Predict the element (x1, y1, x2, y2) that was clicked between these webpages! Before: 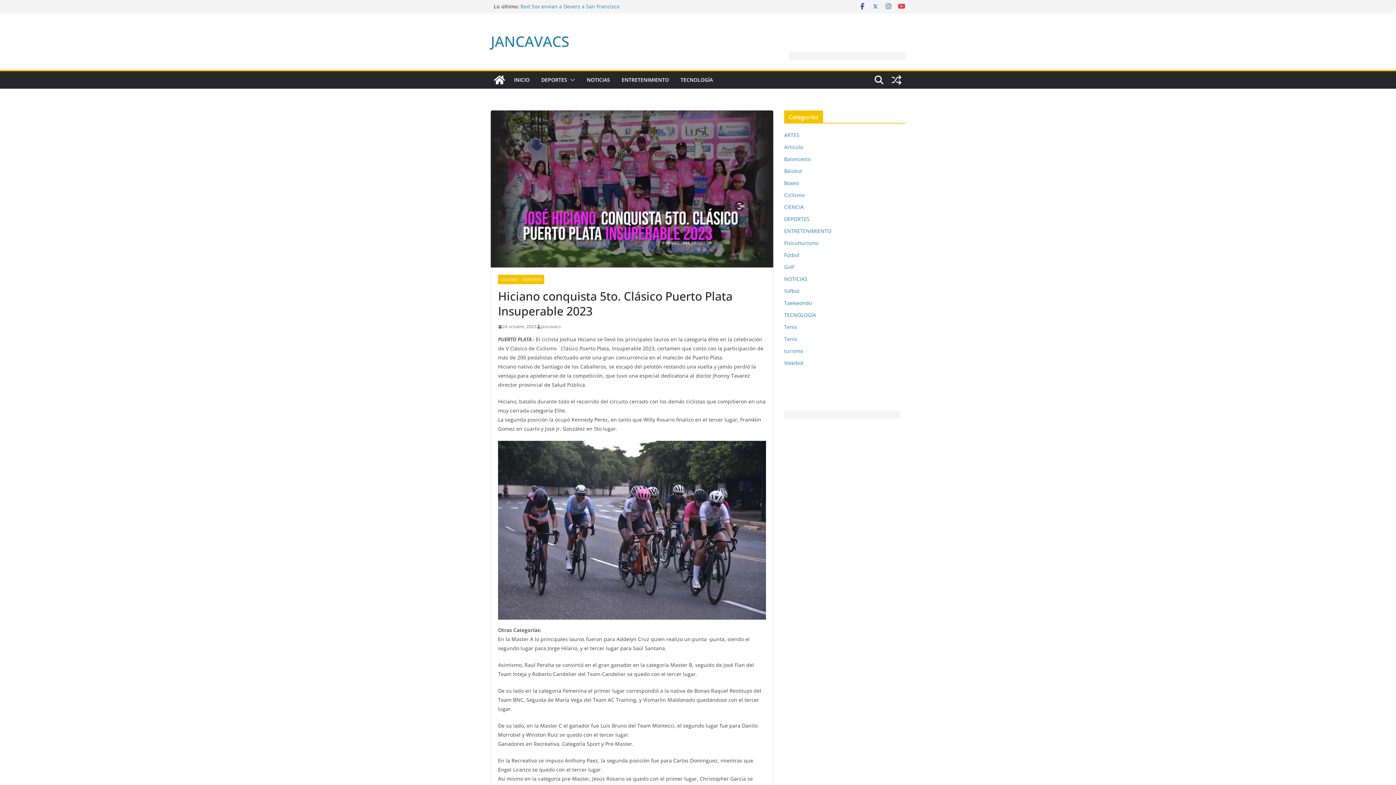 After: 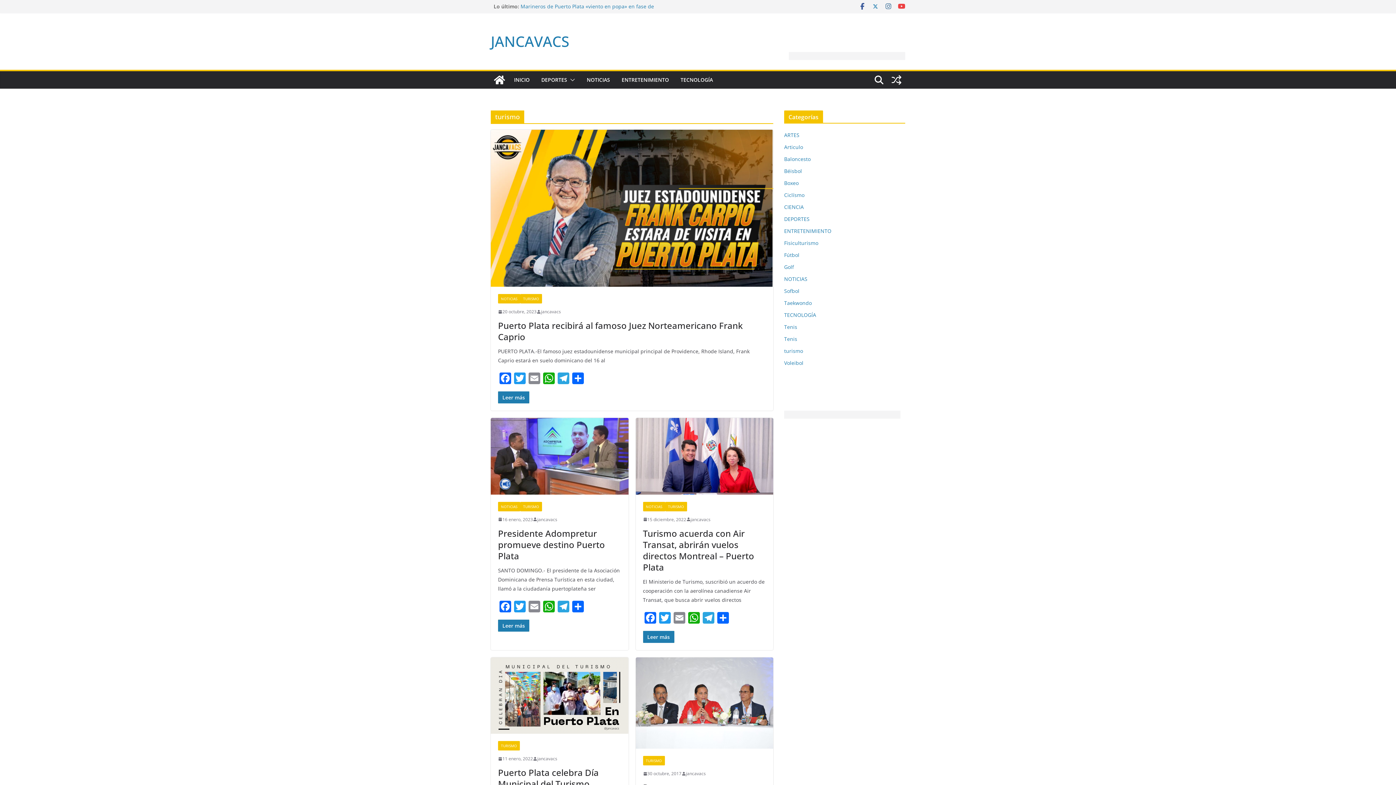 Action: bbox: (784, 347, 803, 354) label: turismo